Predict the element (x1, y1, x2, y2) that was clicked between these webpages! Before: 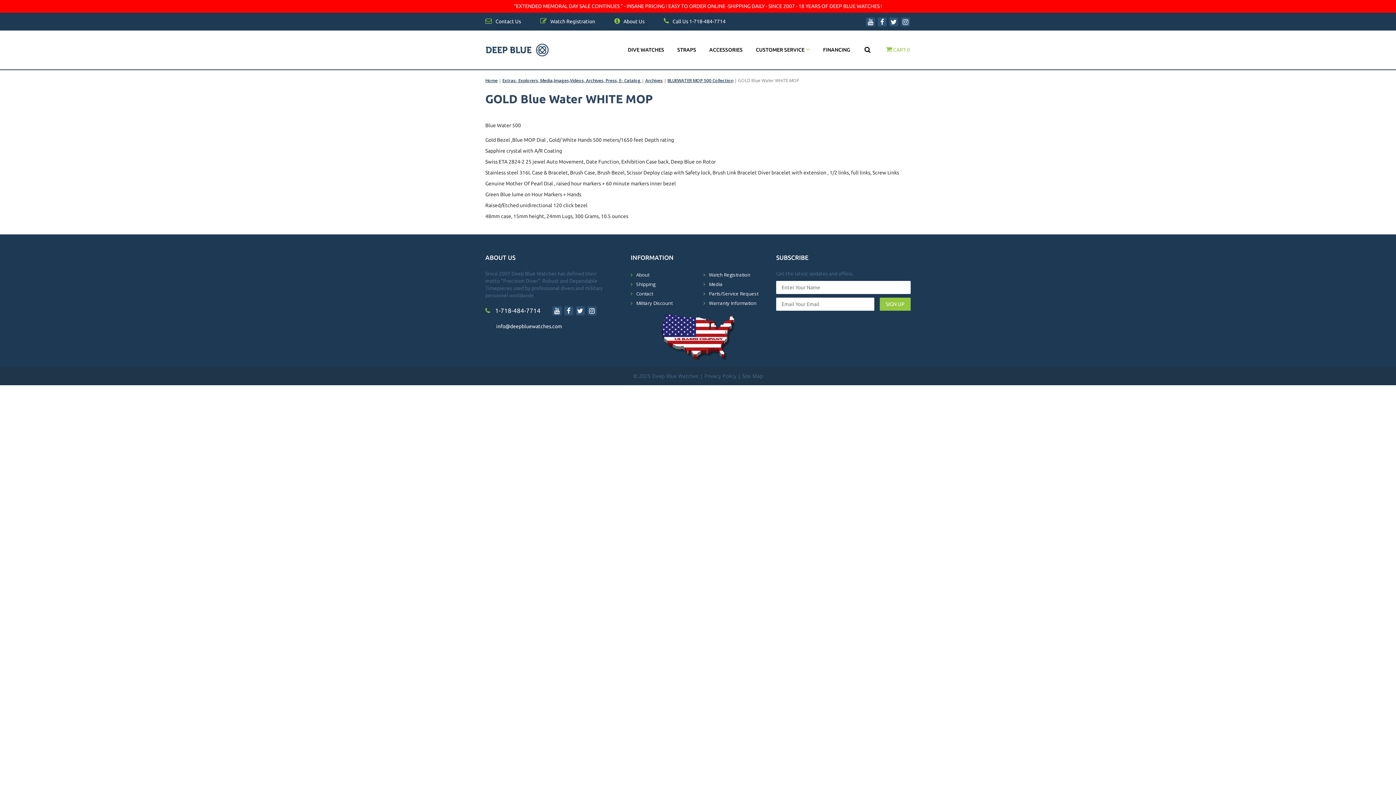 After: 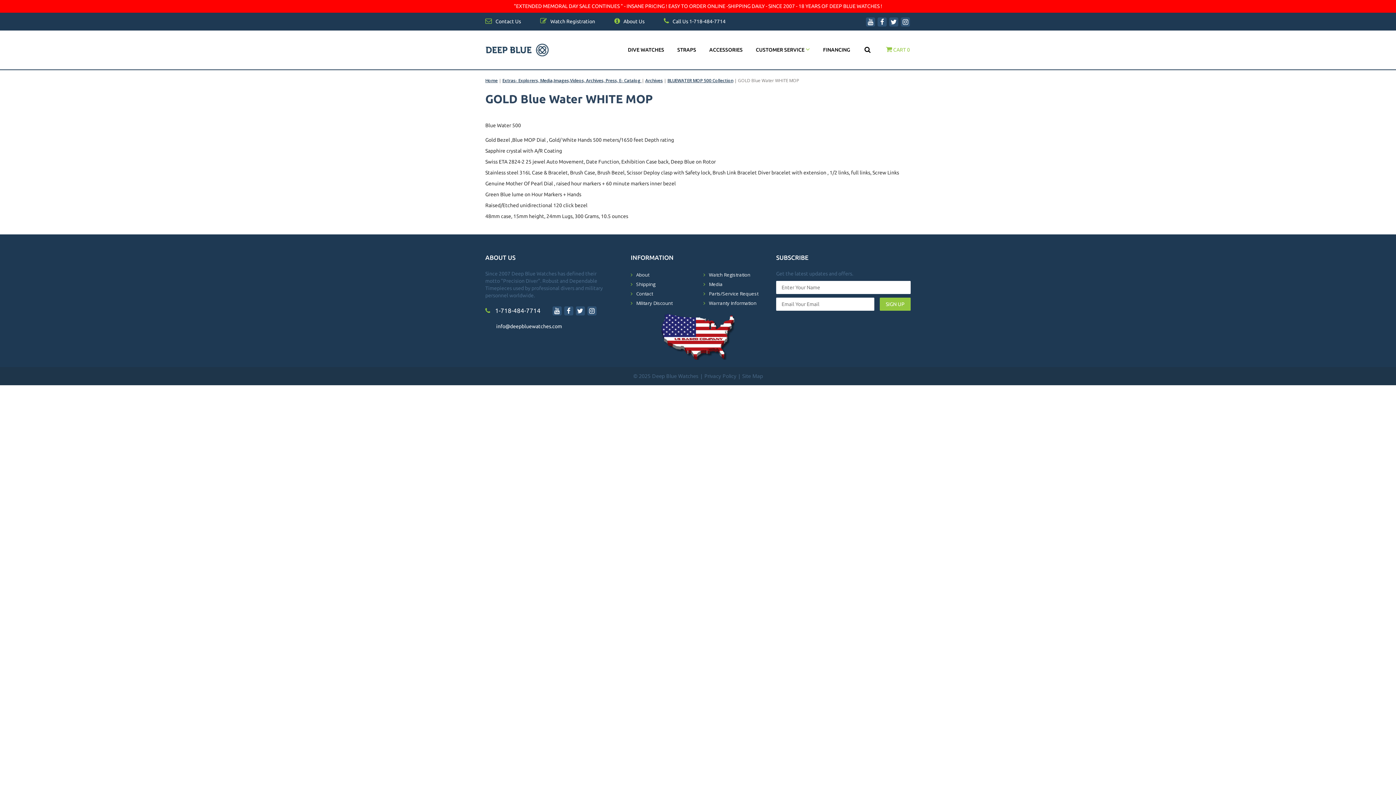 Action: bbox: (587, 306, 596, 315)